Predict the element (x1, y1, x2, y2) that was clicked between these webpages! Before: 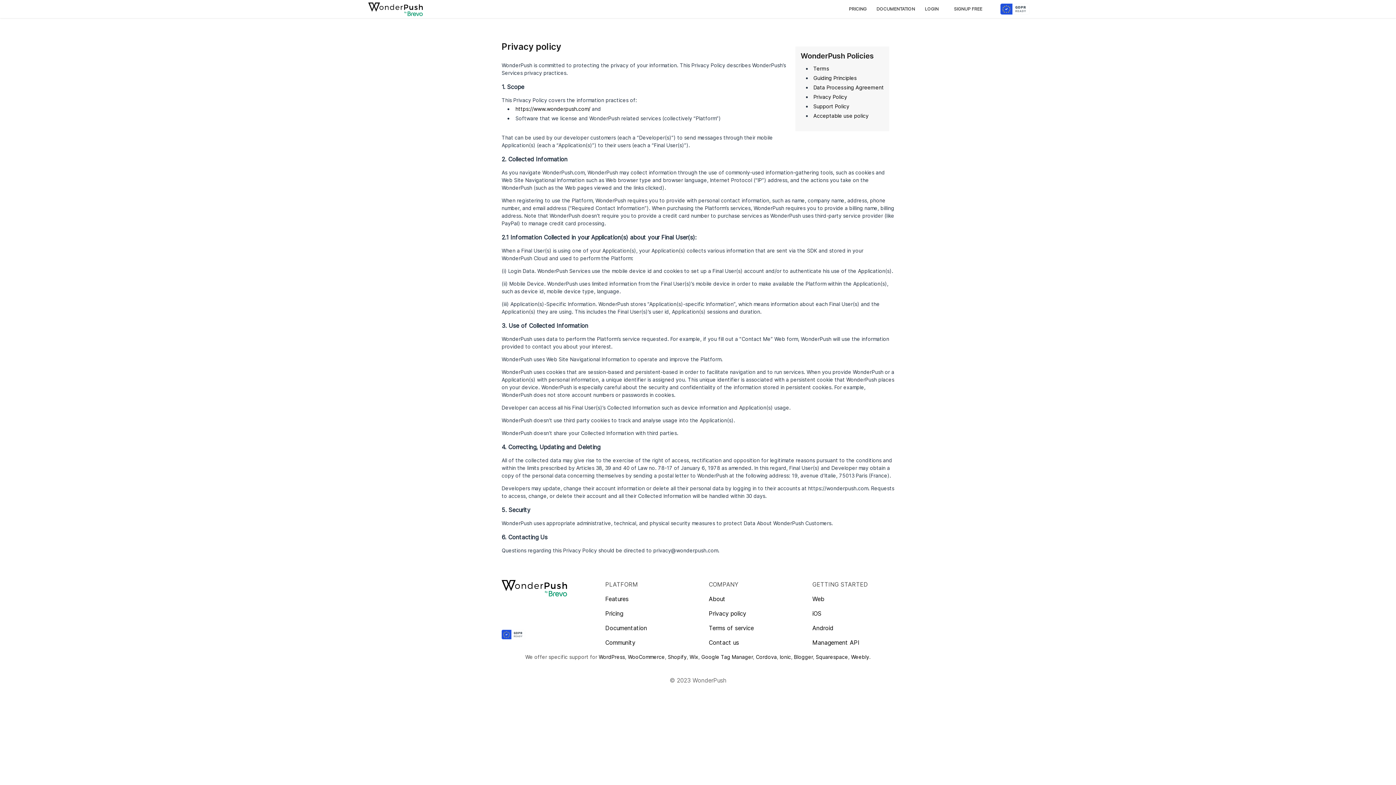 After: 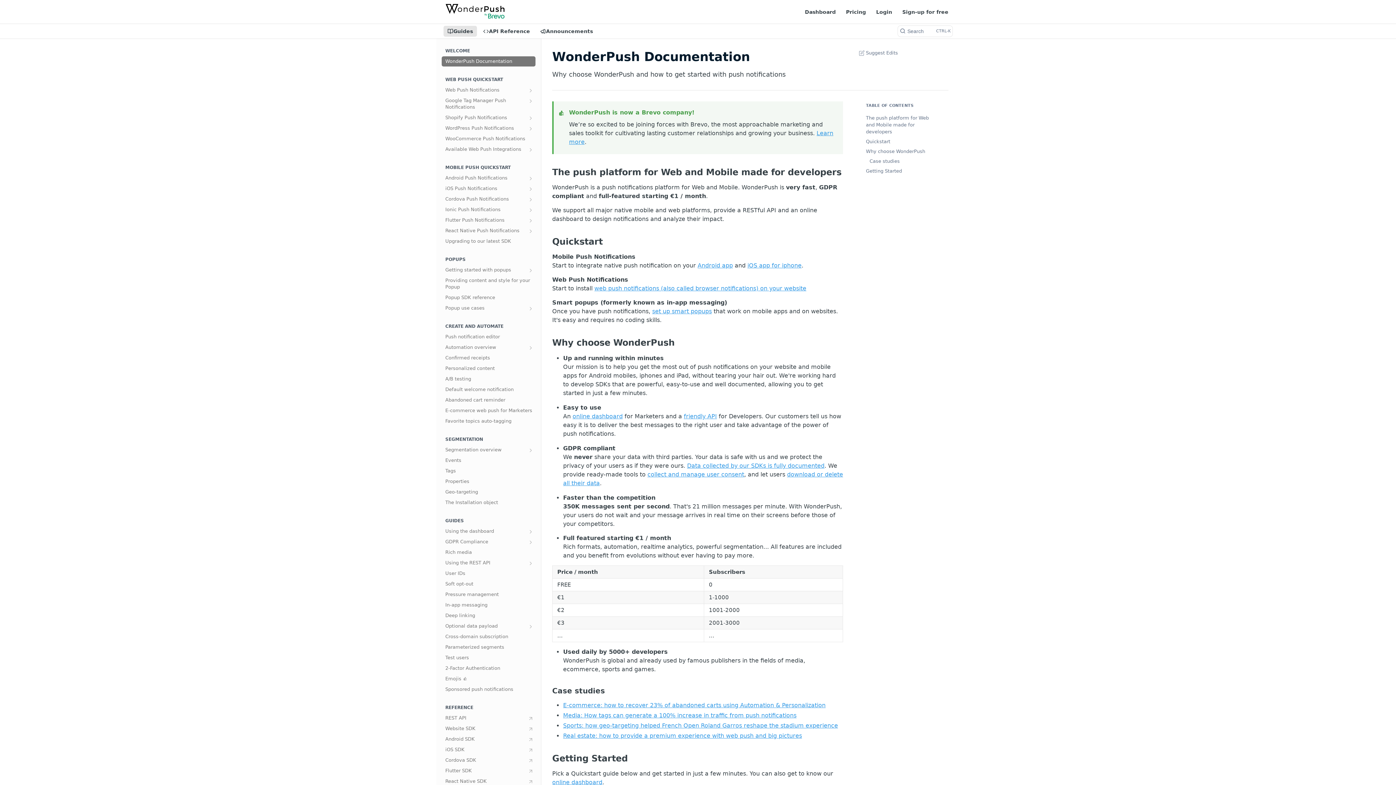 Action: bbox: (605, 624, 647, 632) label: Documentation